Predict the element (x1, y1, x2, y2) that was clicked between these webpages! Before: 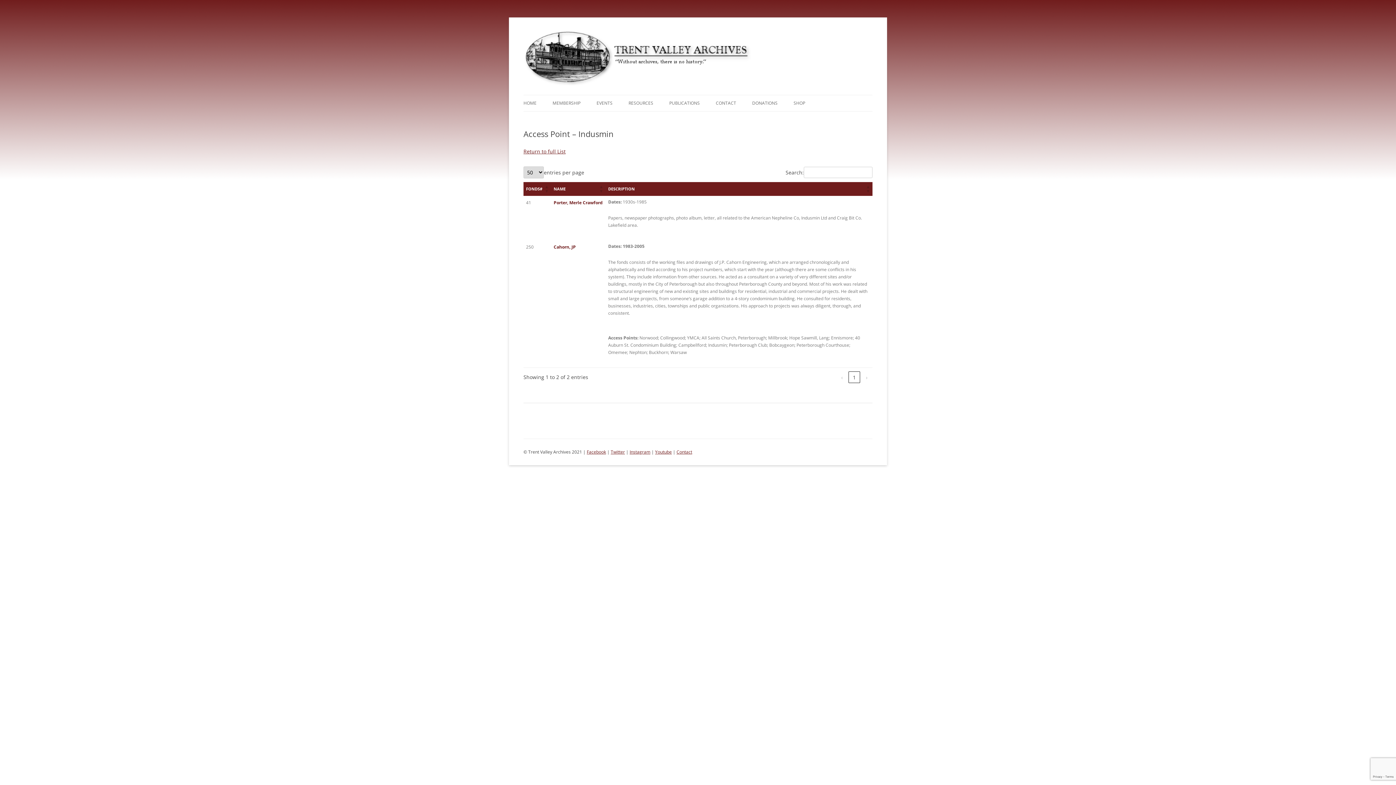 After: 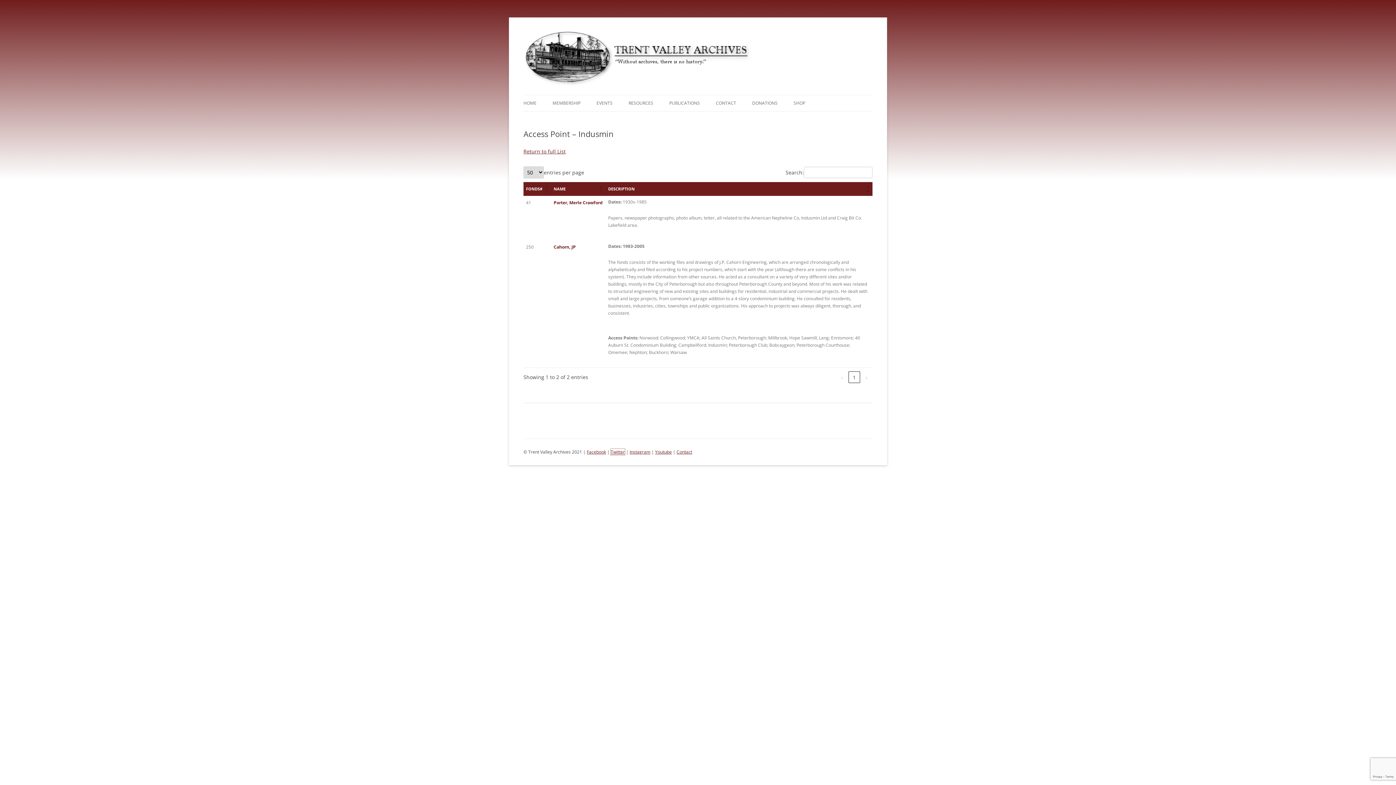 Action: bbox: (610, 449, 625, 455) label: Twitter